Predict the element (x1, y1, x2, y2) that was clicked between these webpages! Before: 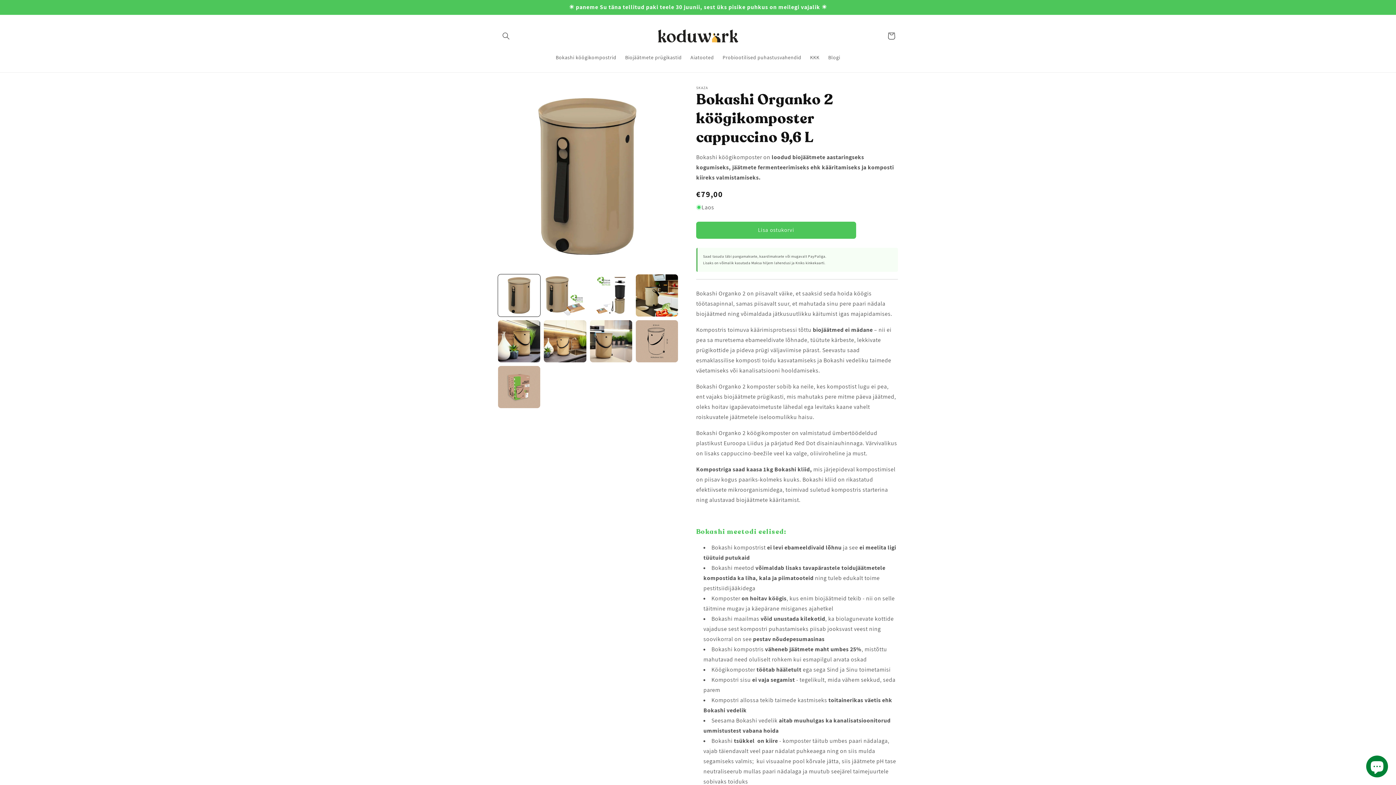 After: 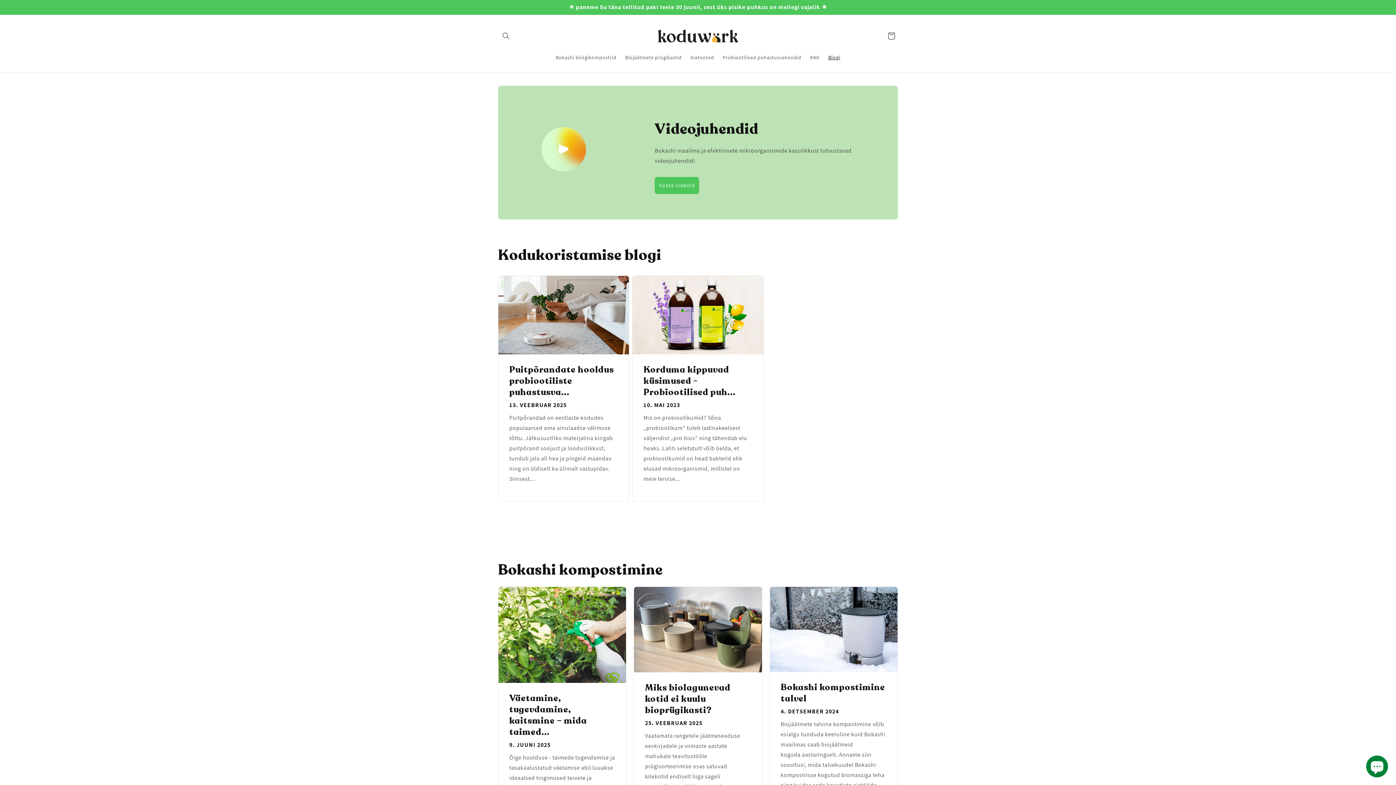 Action: label: Blogi bbox: (824, 49, 844, 64)